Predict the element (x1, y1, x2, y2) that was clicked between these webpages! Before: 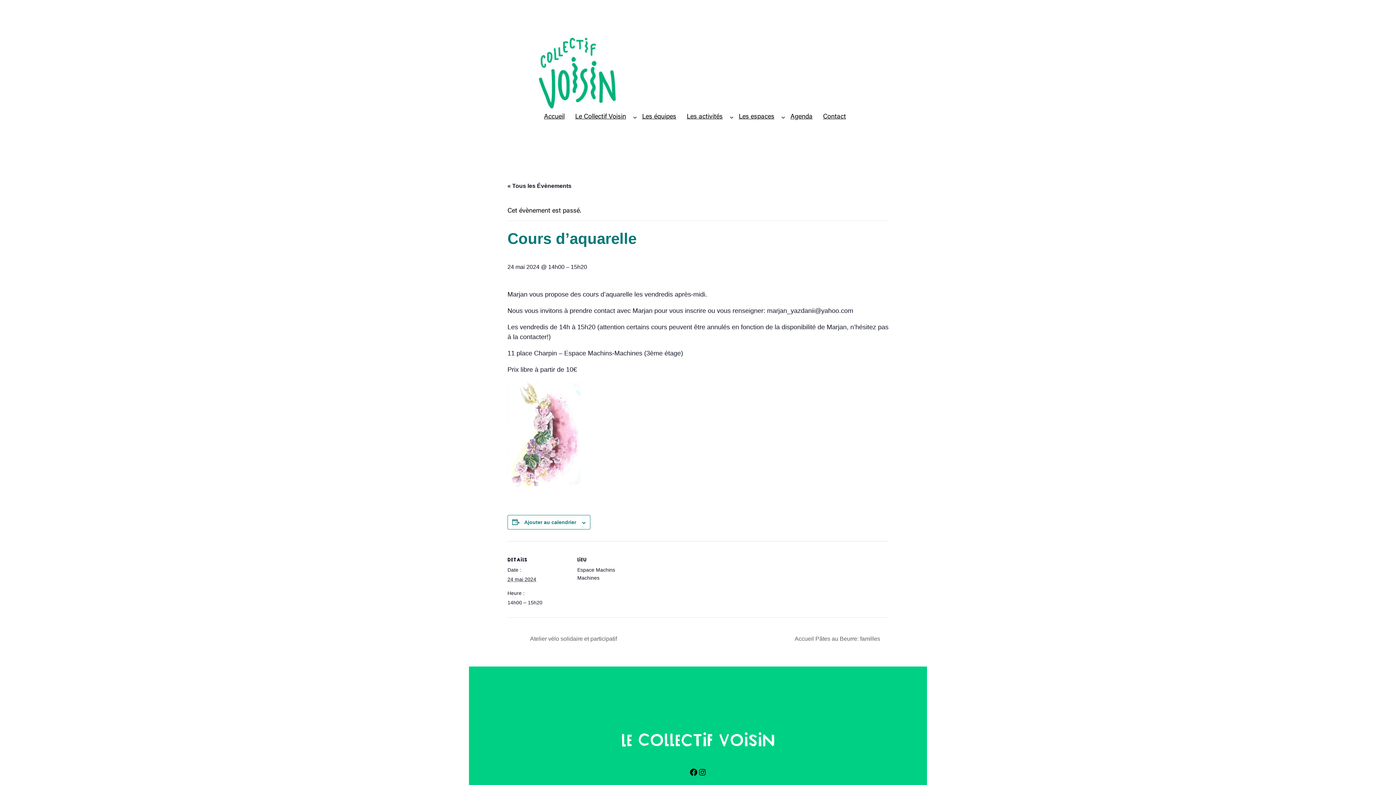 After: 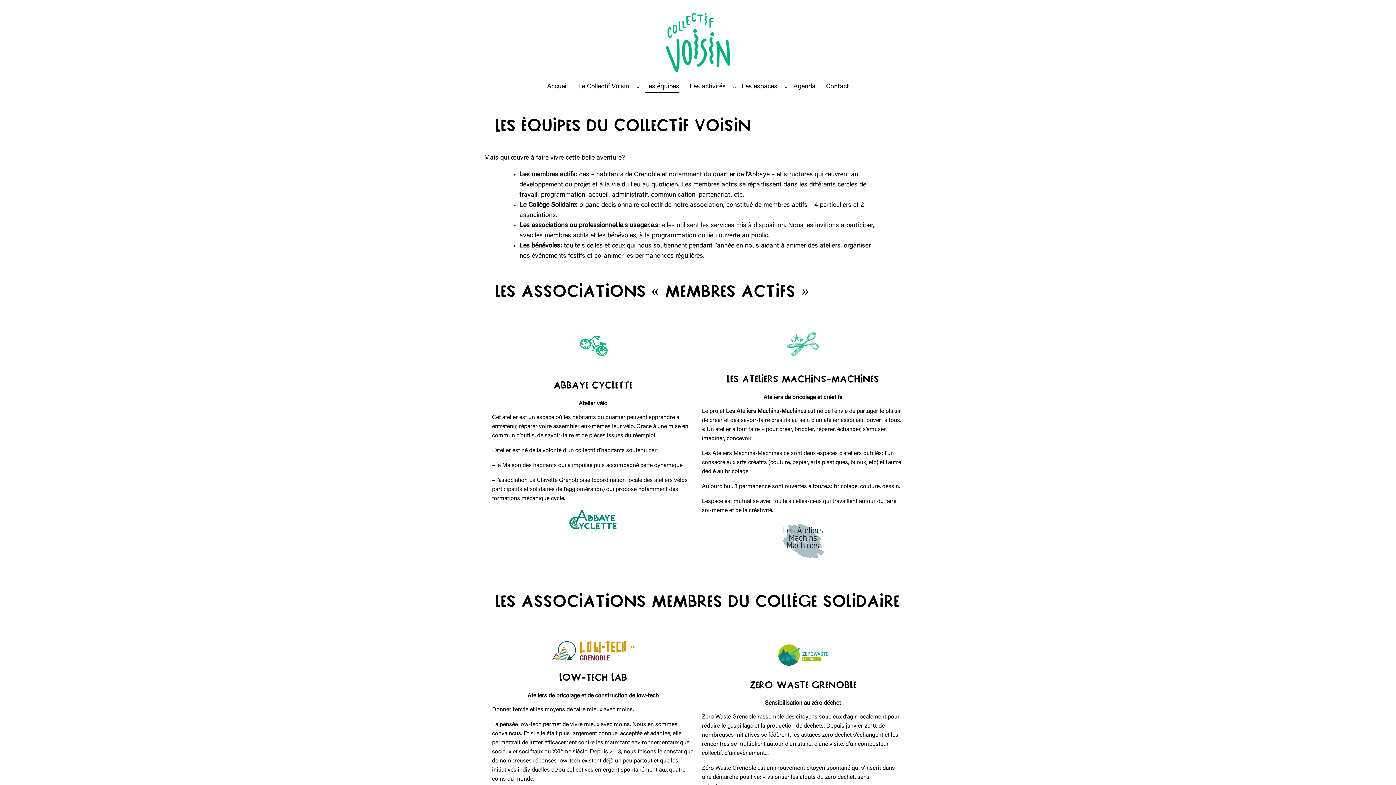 Action: bbox: (637, 108, 681, 125) label: Les équipes